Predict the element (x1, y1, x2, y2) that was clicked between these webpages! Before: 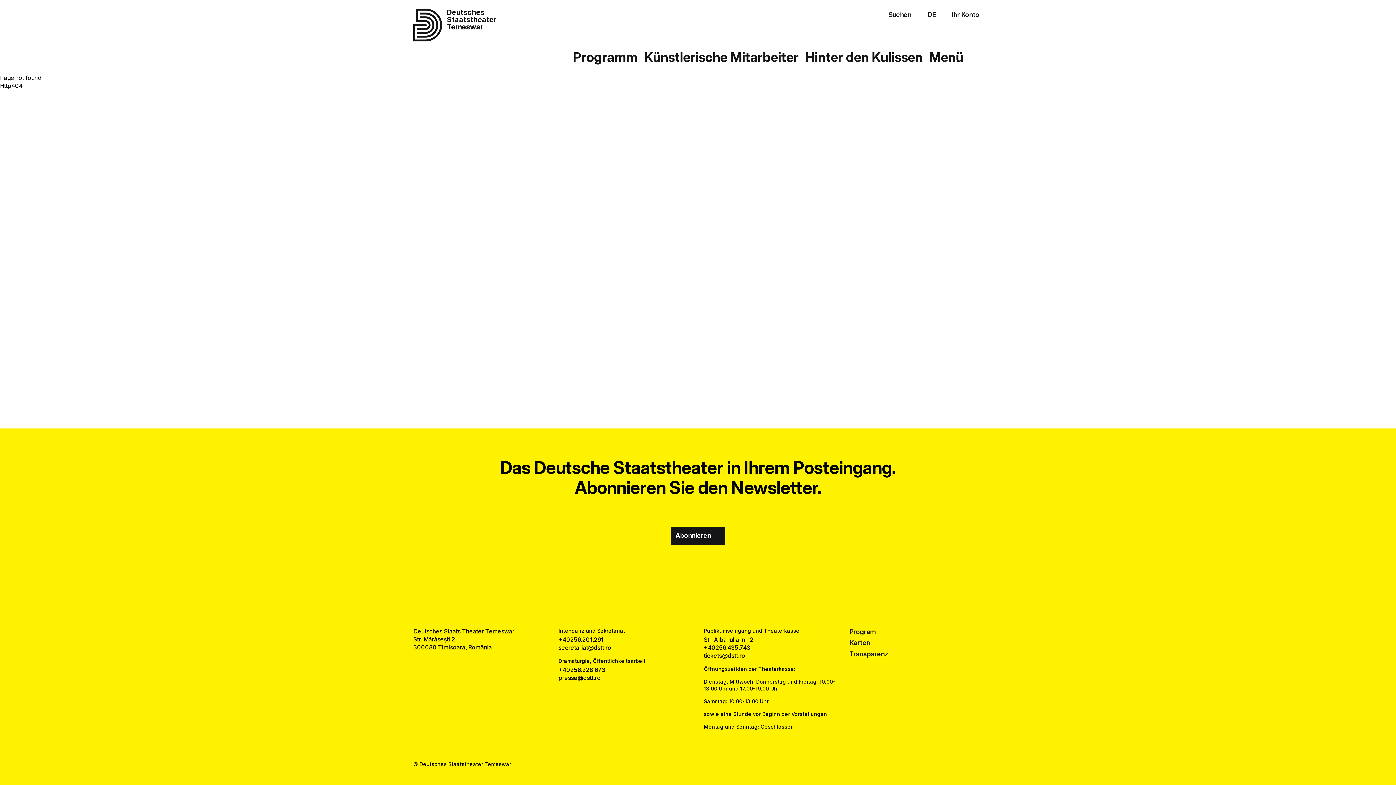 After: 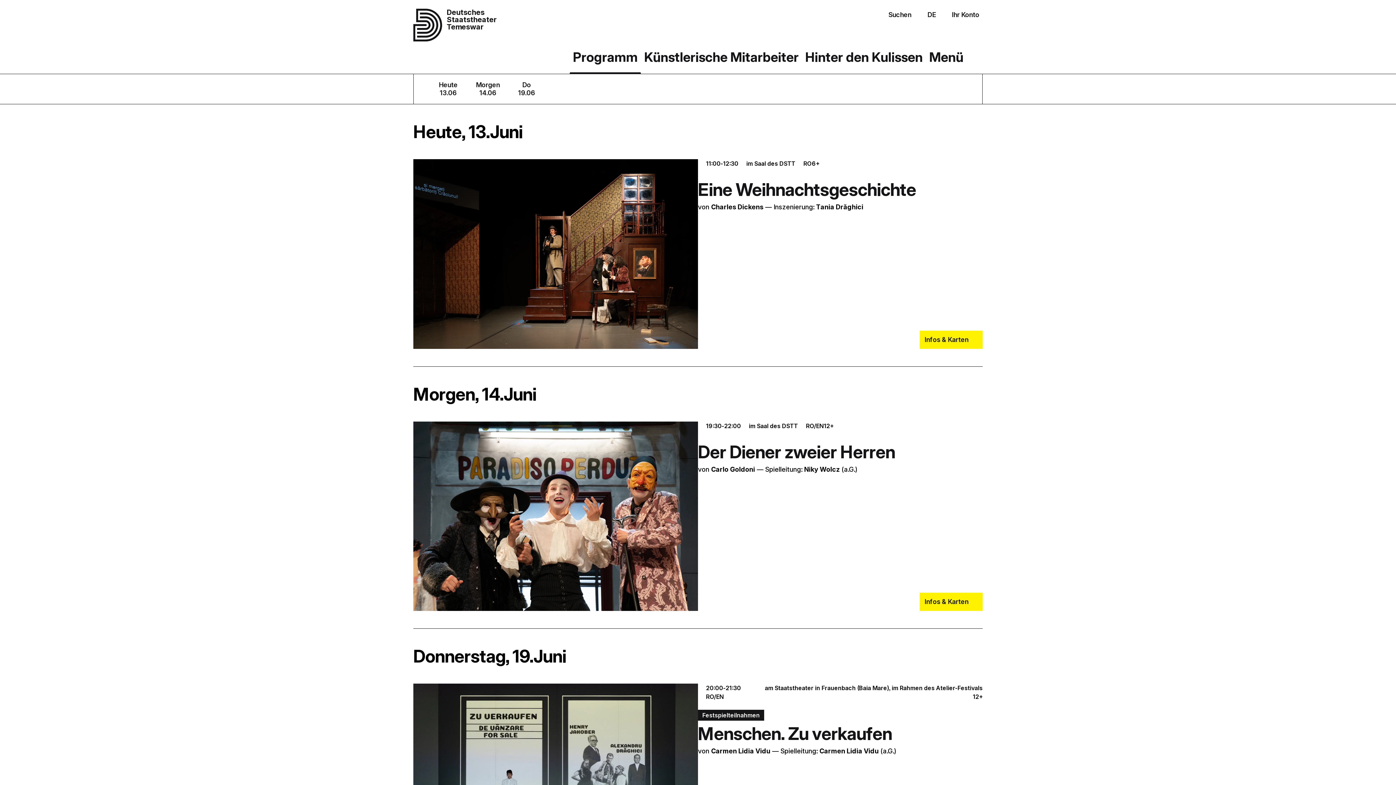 Action: bbox: (569, 41, 641, 73) label: Programm